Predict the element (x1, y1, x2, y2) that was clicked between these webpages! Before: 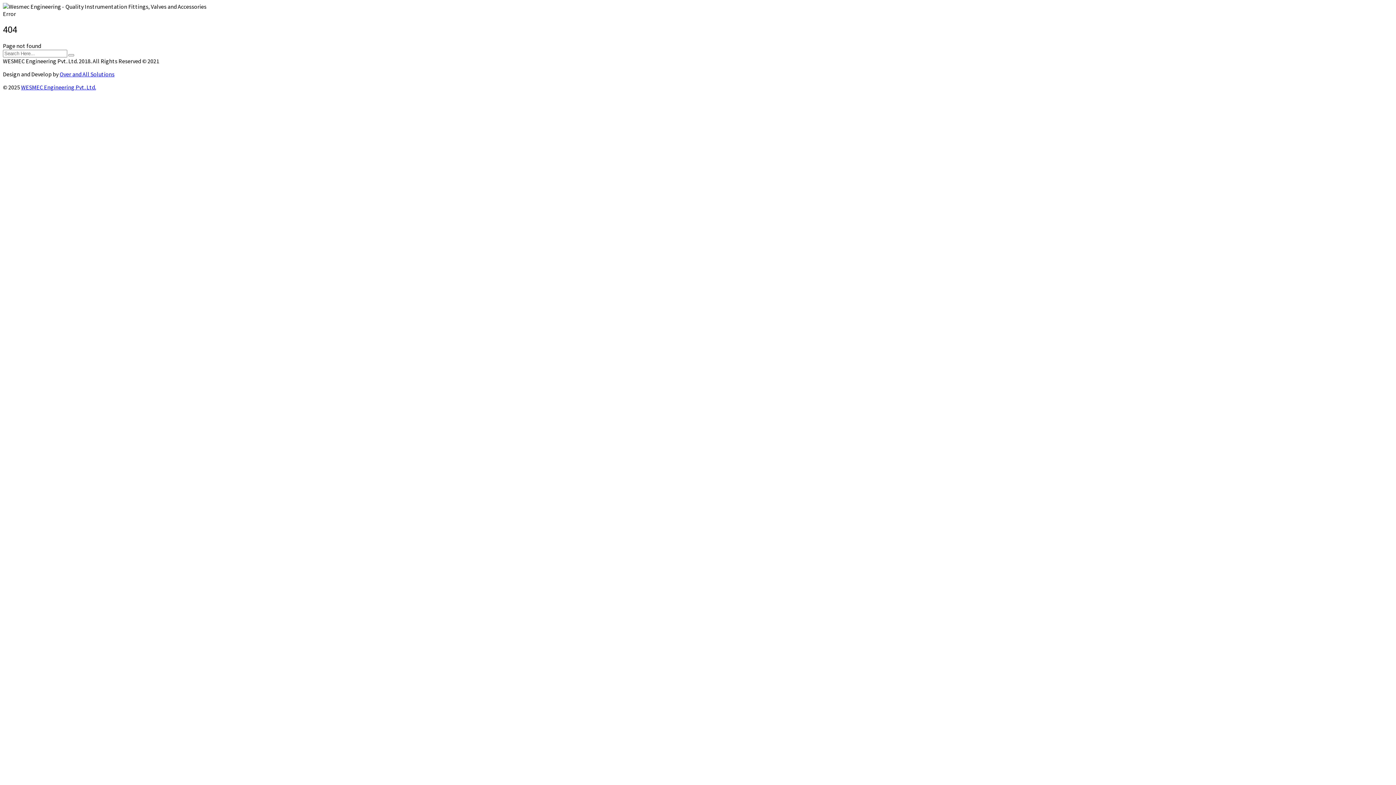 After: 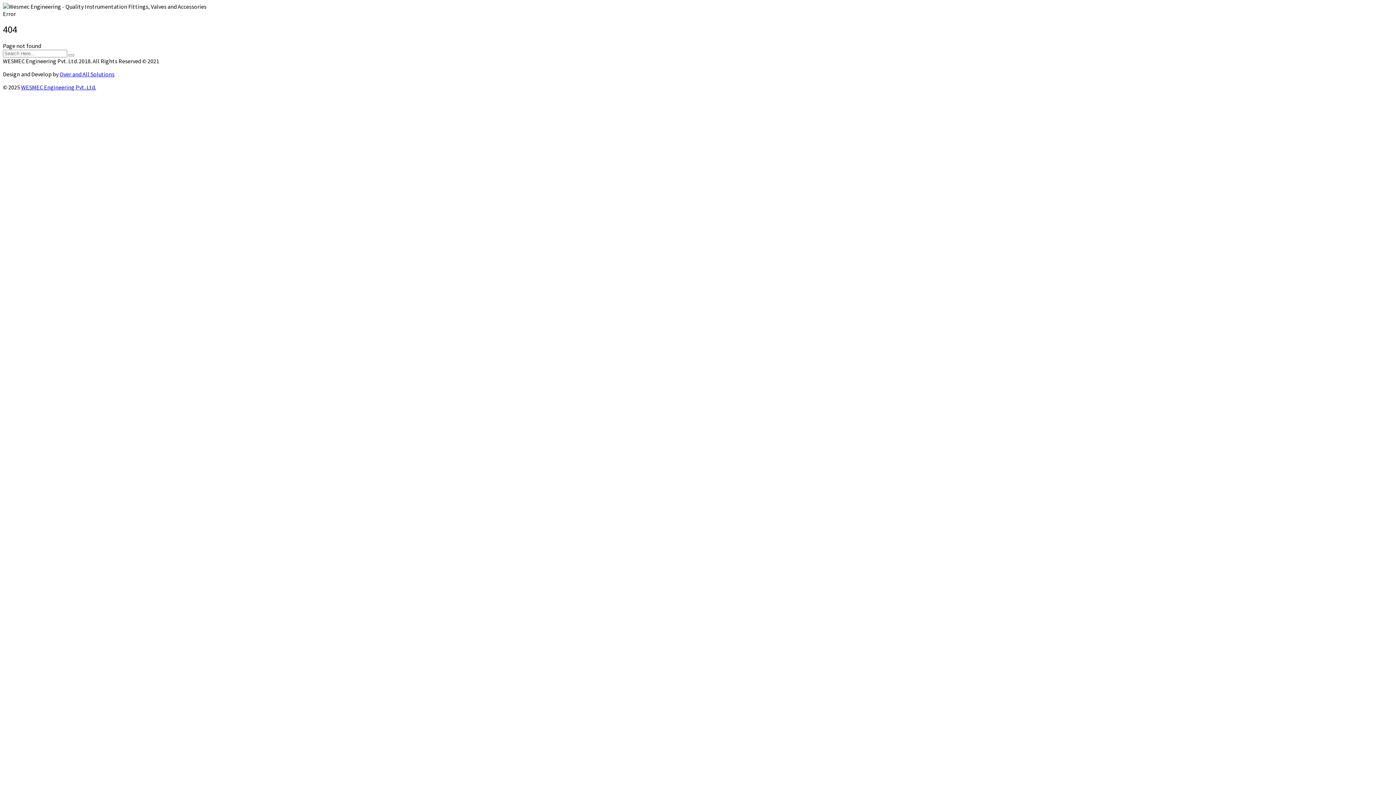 Action: bbox: (21, 83, 96, 90) label: WESMEC Engineering Pvt. Ltd.